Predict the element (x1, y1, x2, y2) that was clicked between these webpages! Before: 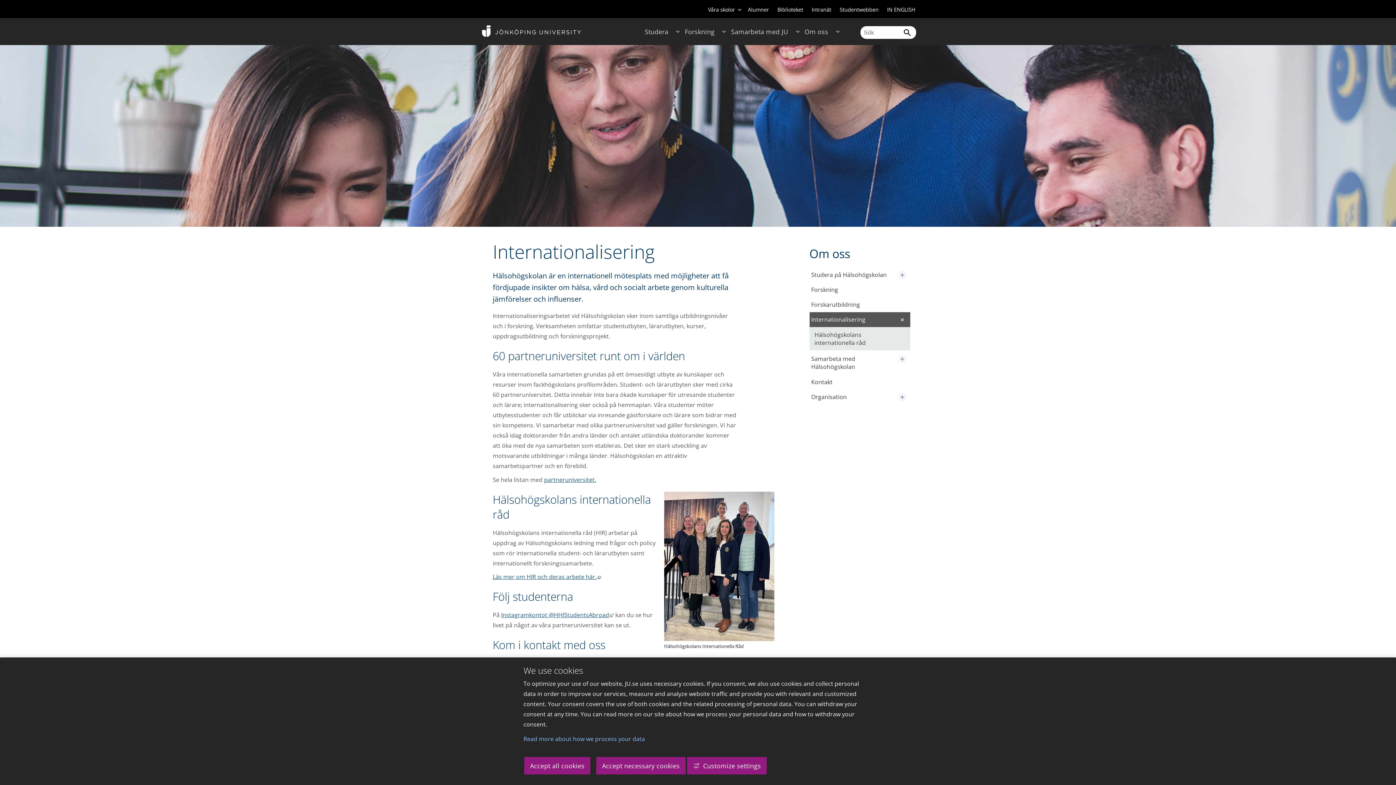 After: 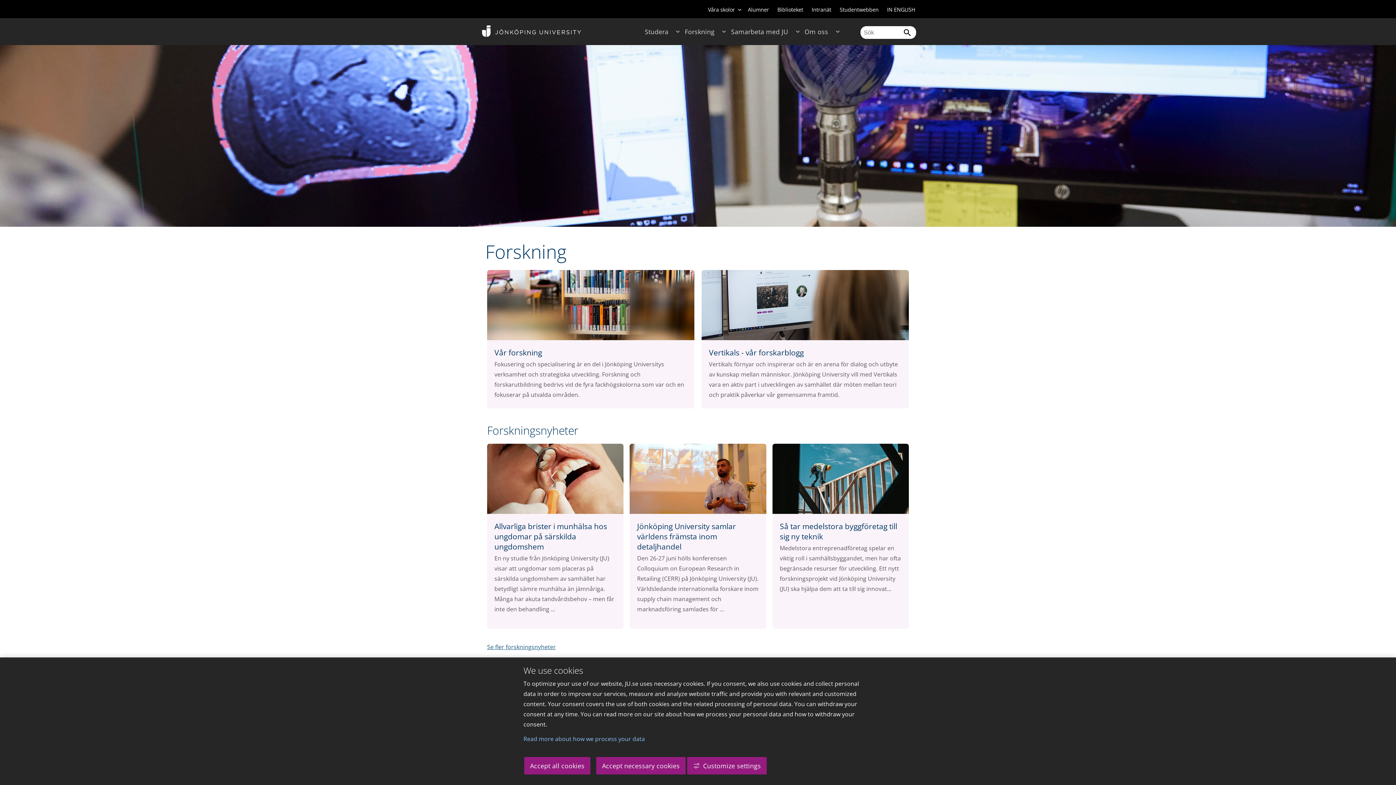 Action: bbox: (685, 23, 718, 39) label: Forskning